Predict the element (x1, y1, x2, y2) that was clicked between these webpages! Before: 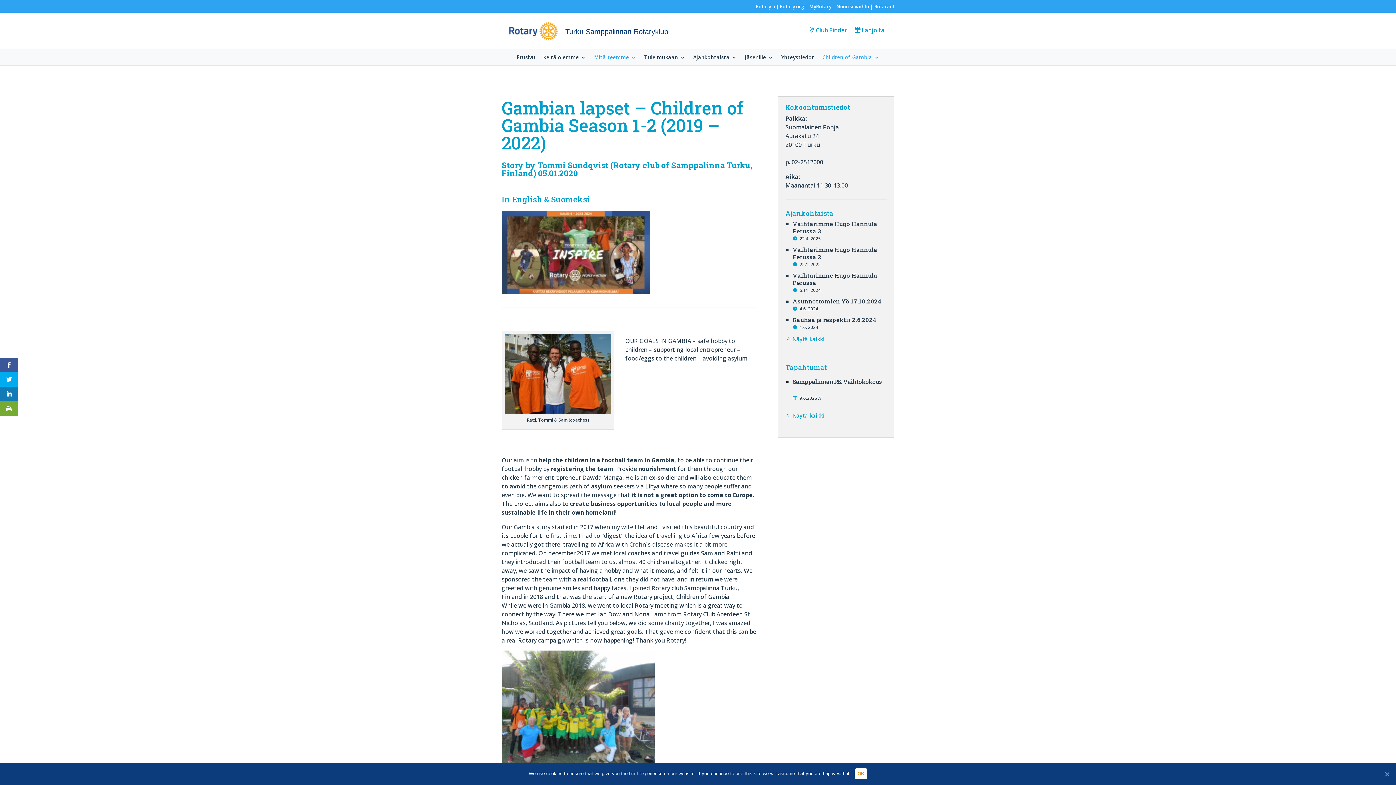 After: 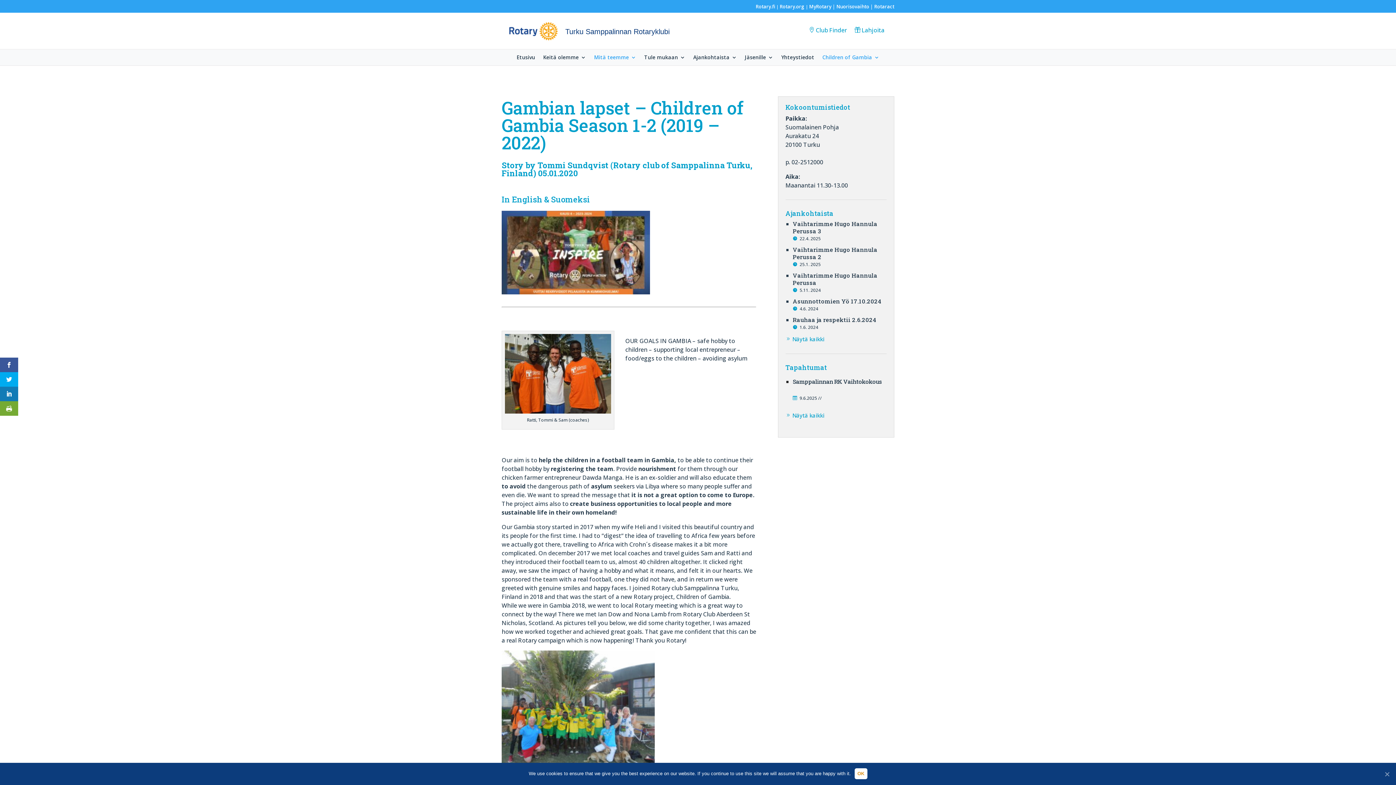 Action: label: Rotaract bbox: (874, 3, 894, 9)